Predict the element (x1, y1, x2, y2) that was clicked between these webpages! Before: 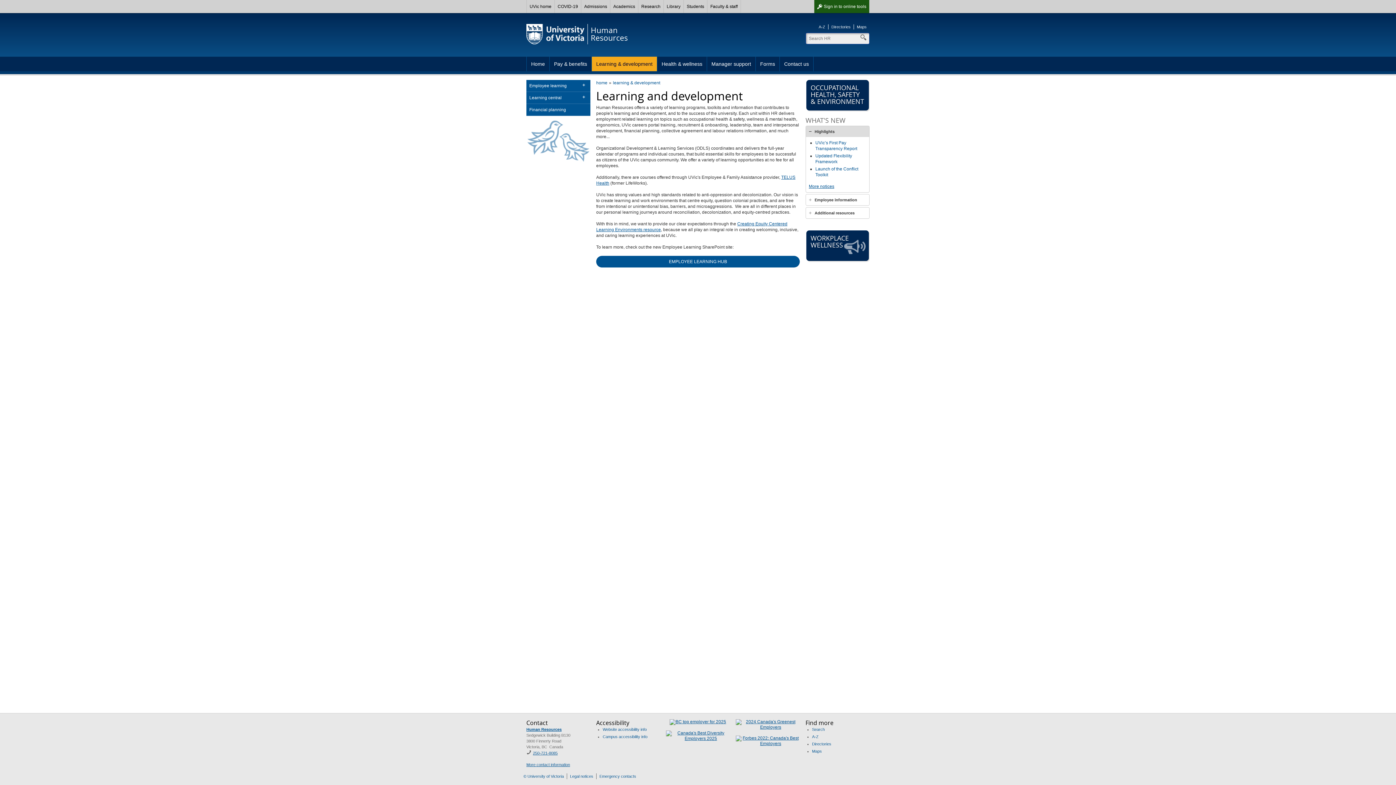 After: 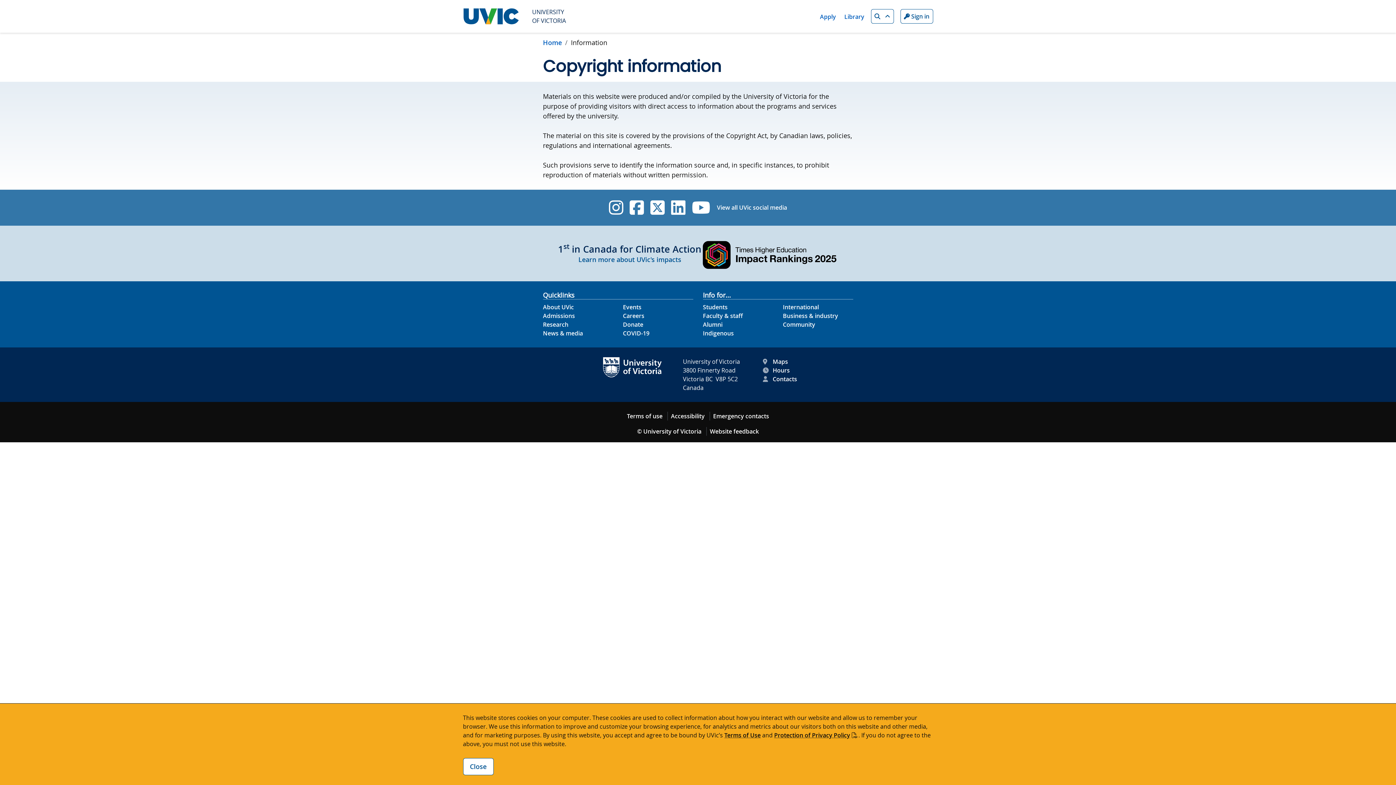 Action: label: © University of Victoria bbox: (523, 774, 564, 778)